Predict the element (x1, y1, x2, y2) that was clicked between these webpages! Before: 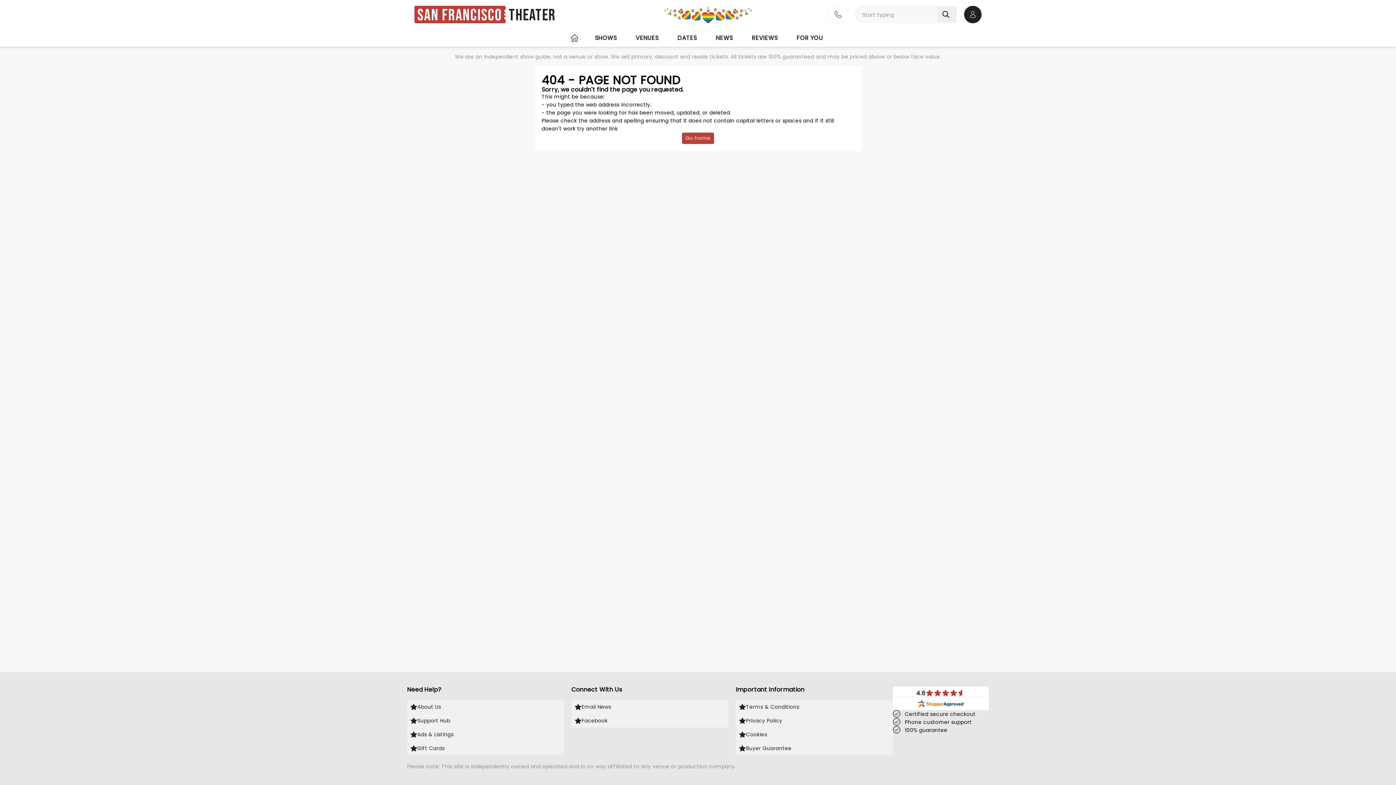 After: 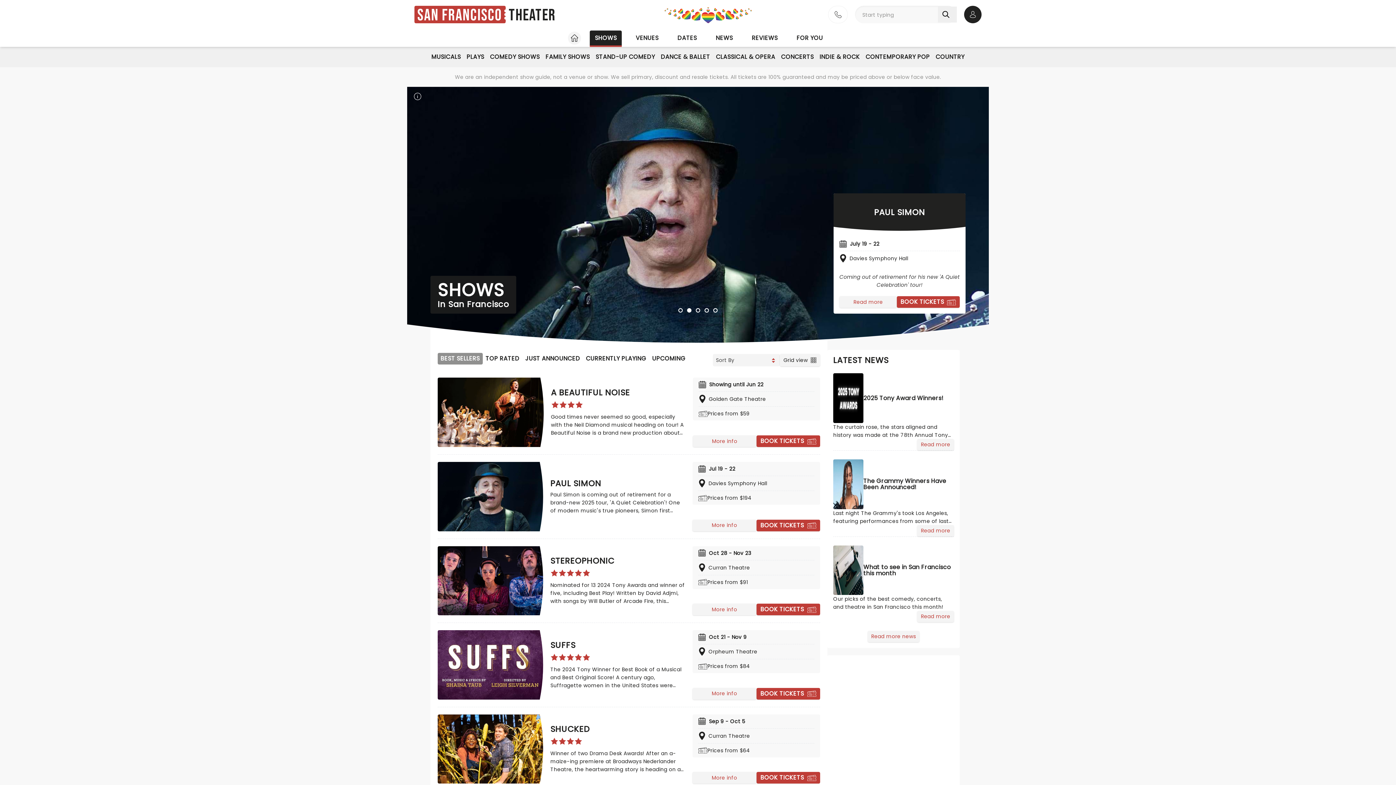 Action: bbox: (589, 30, 622, 46) label: SHOWS